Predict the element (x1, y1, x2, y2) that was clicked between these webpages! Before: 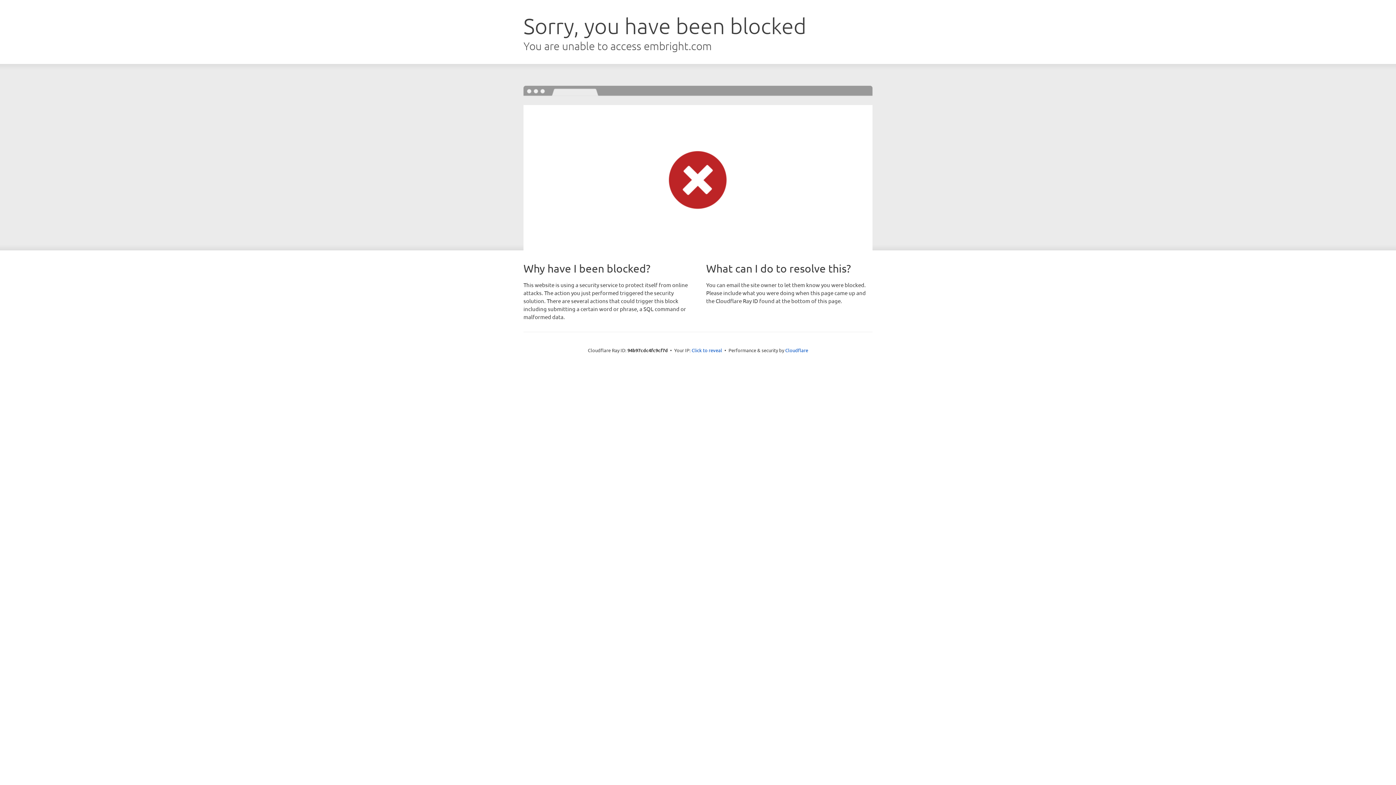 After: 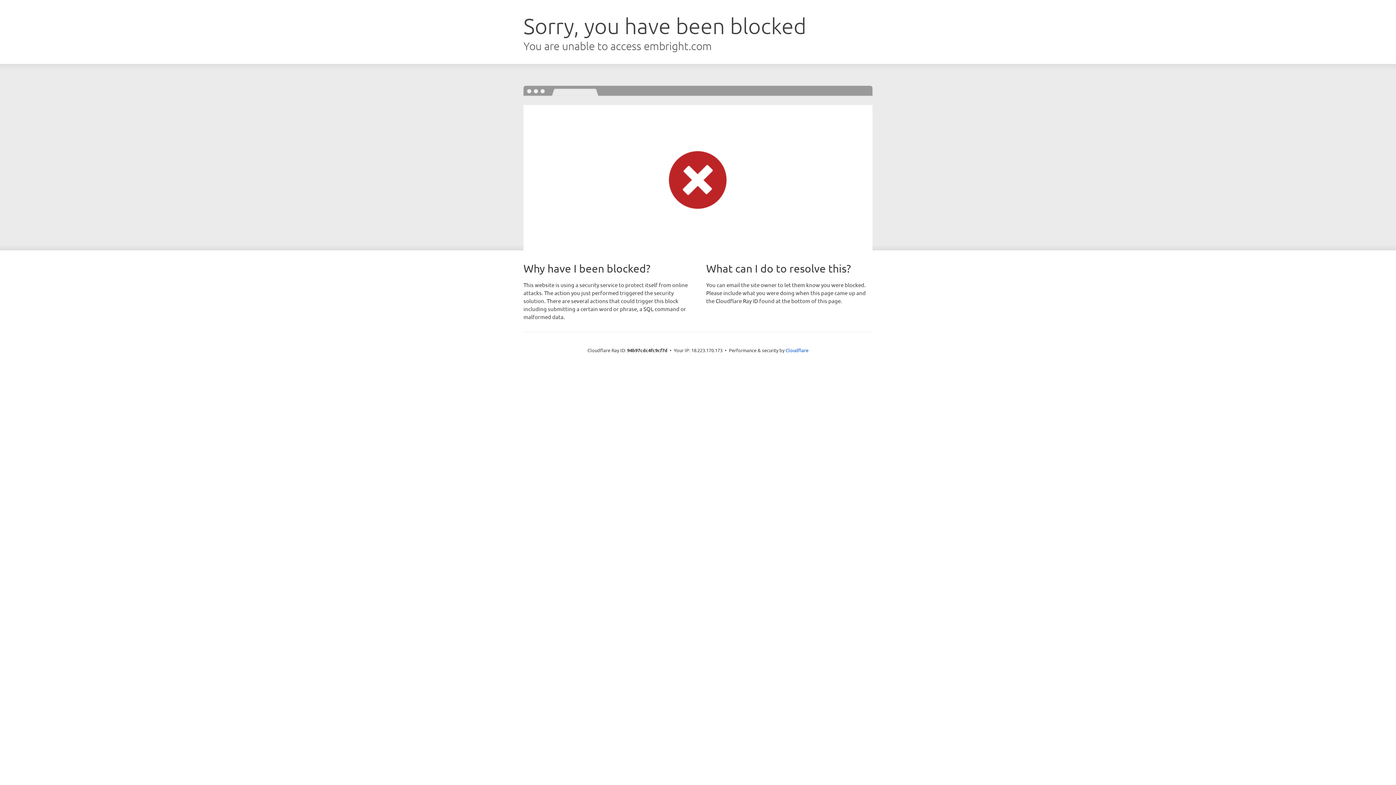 Action: label: Click to reveal bbox: (691, 346, 722, 353)